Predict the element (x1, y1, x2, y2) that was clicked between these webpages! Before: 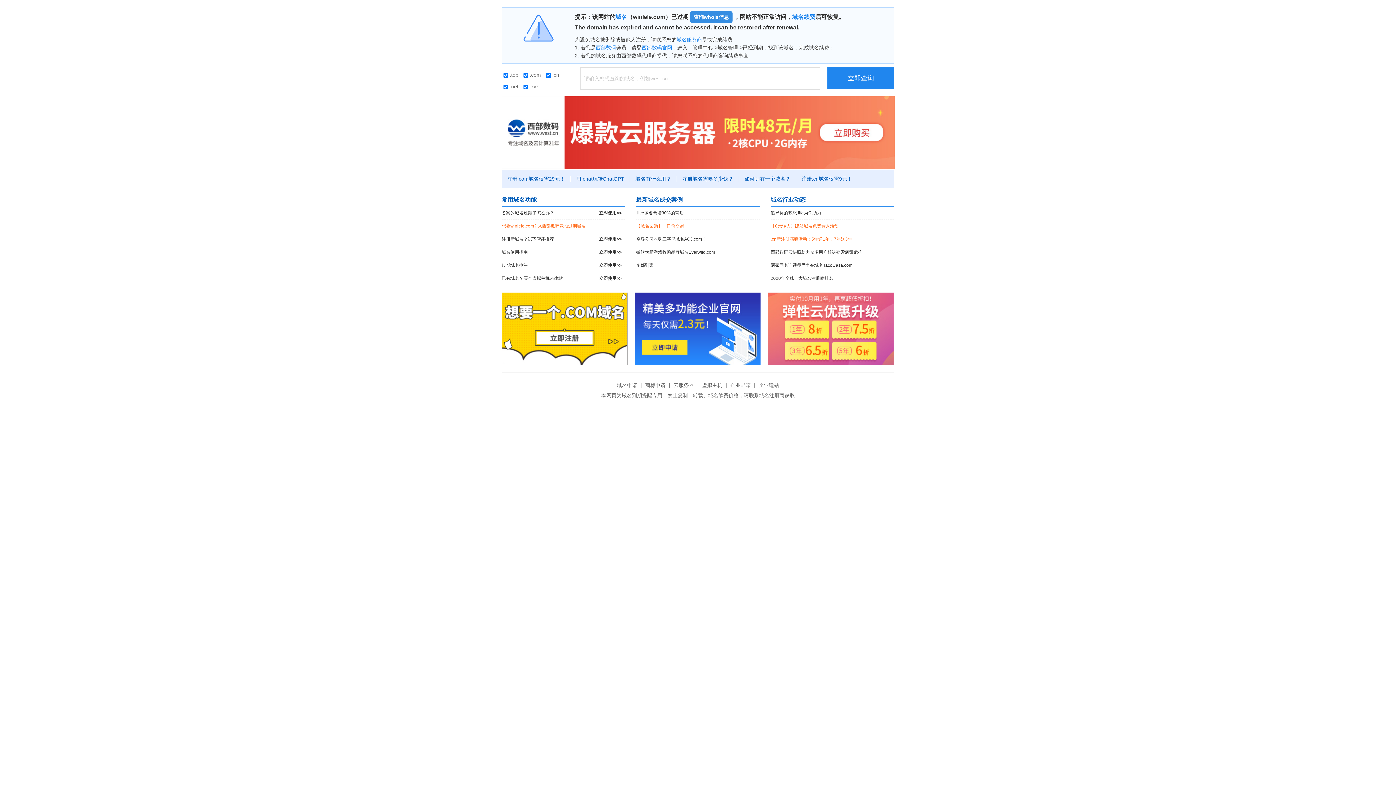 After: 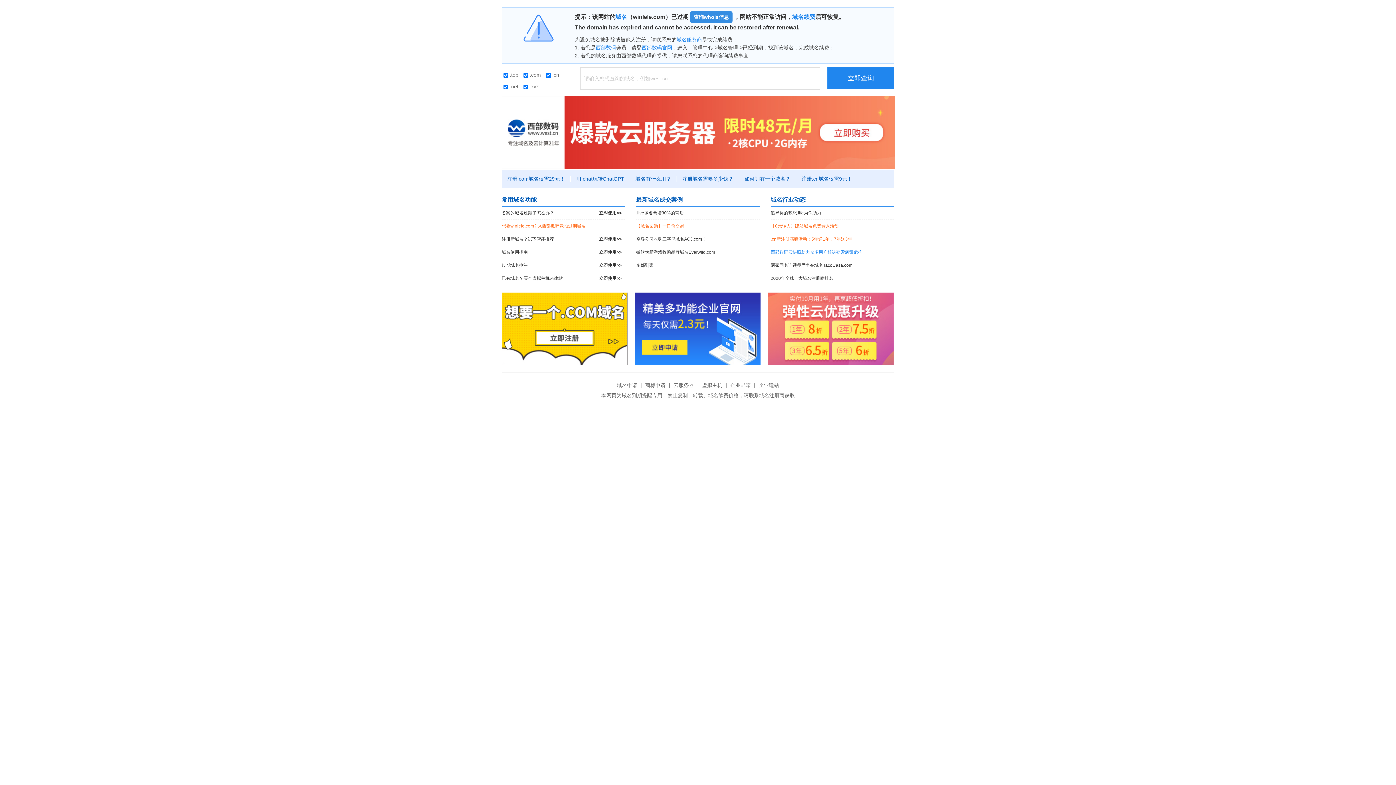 Action: label: 西部数码云快照助力众多用户解决勒索病毒危机 bbox: (770, 246, 894, 258)